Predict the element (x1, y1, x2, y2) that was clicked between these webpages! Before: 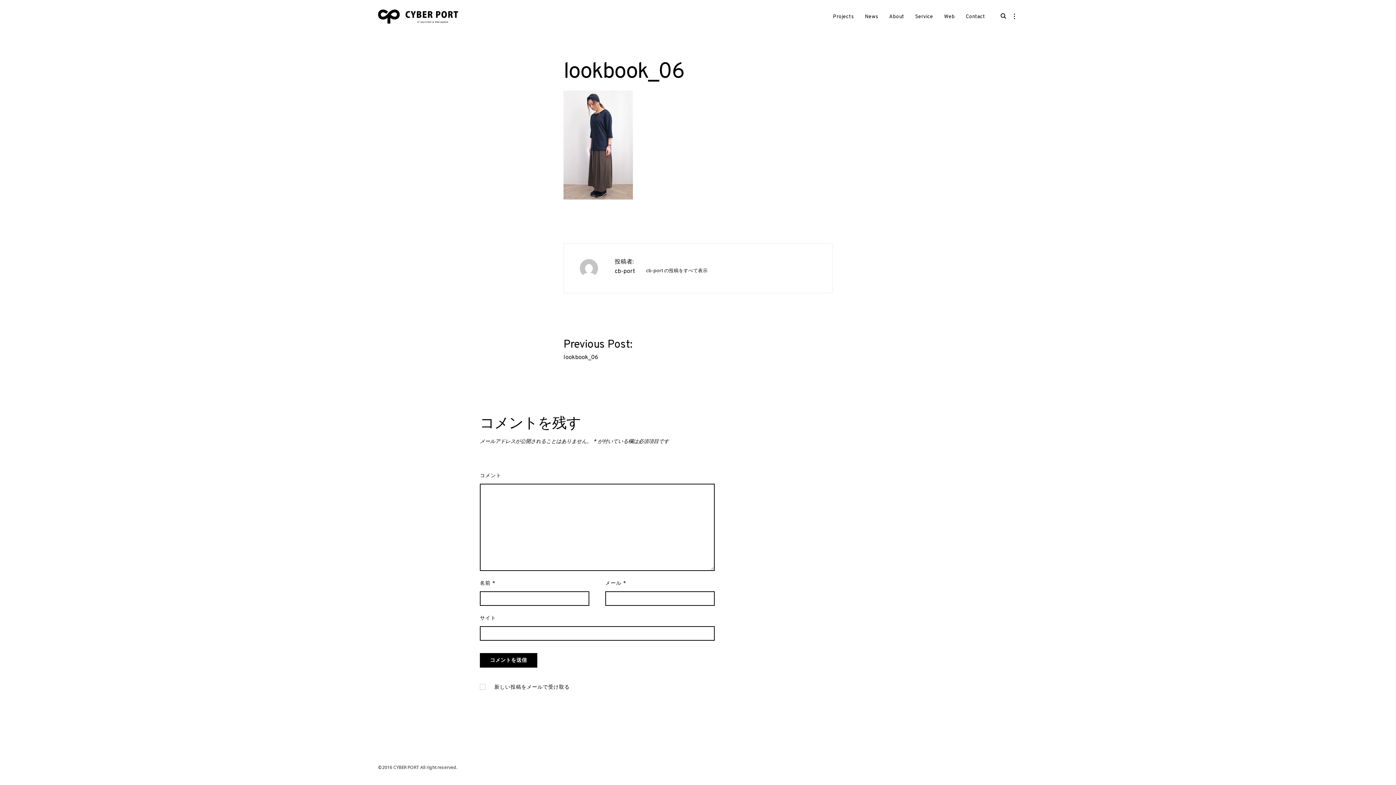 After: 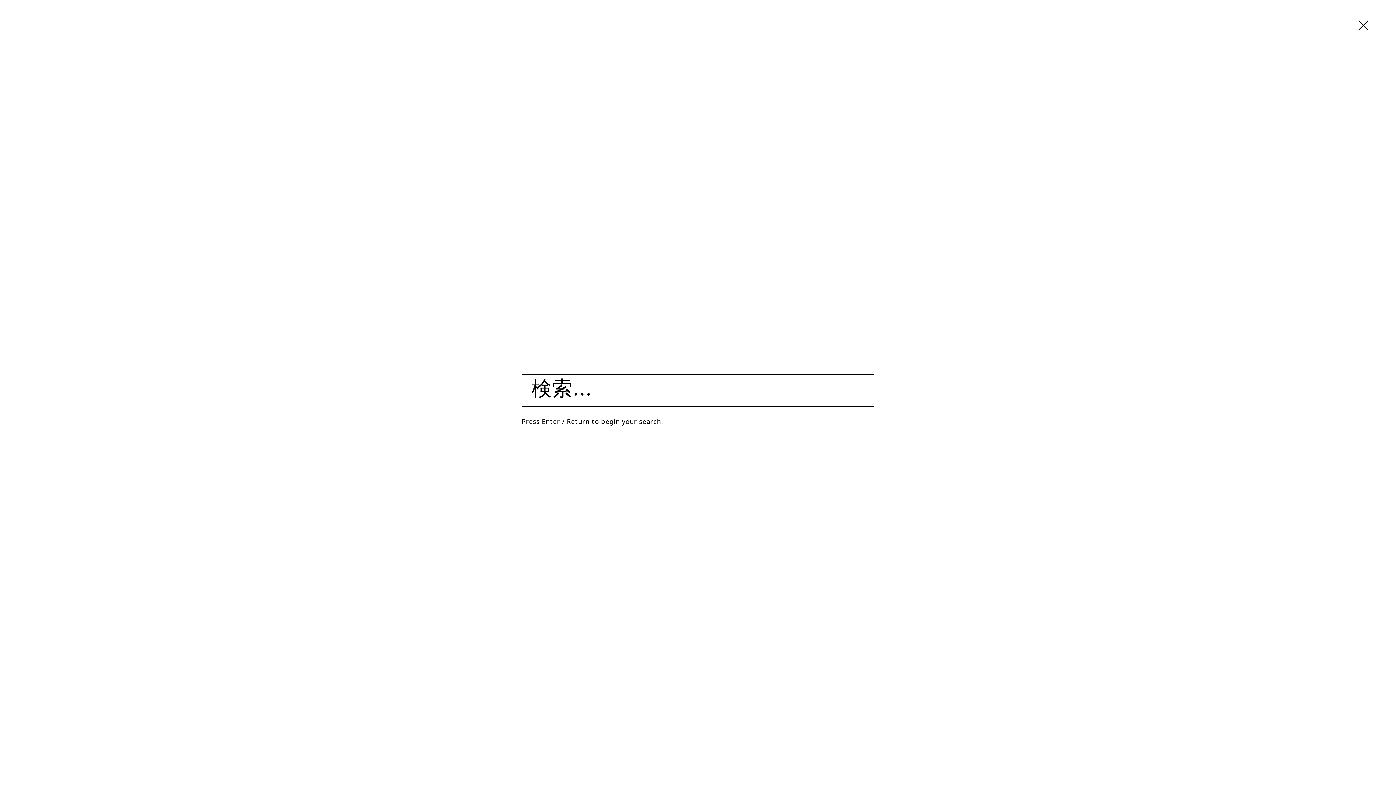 Action: bbox: (1000, 9, 1007, 21) label: open search form